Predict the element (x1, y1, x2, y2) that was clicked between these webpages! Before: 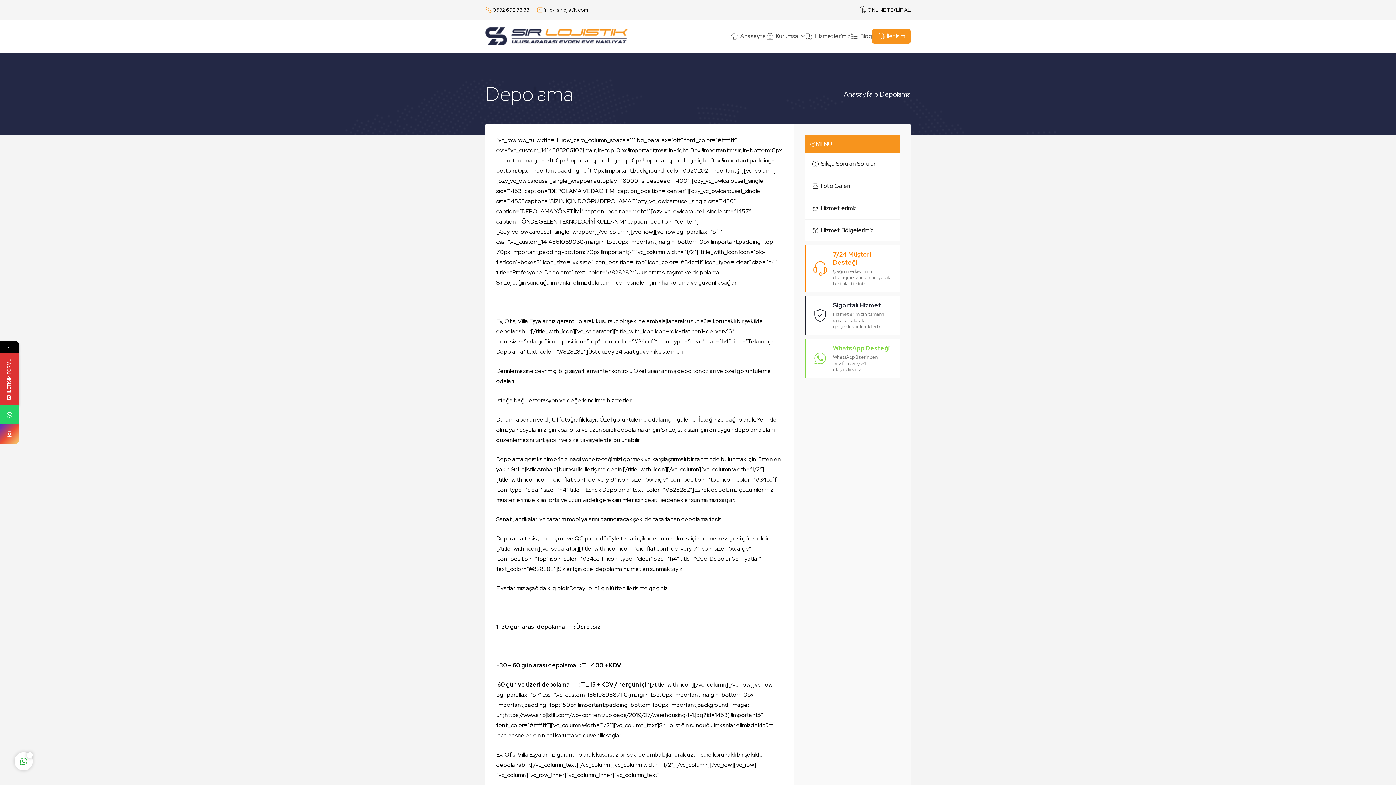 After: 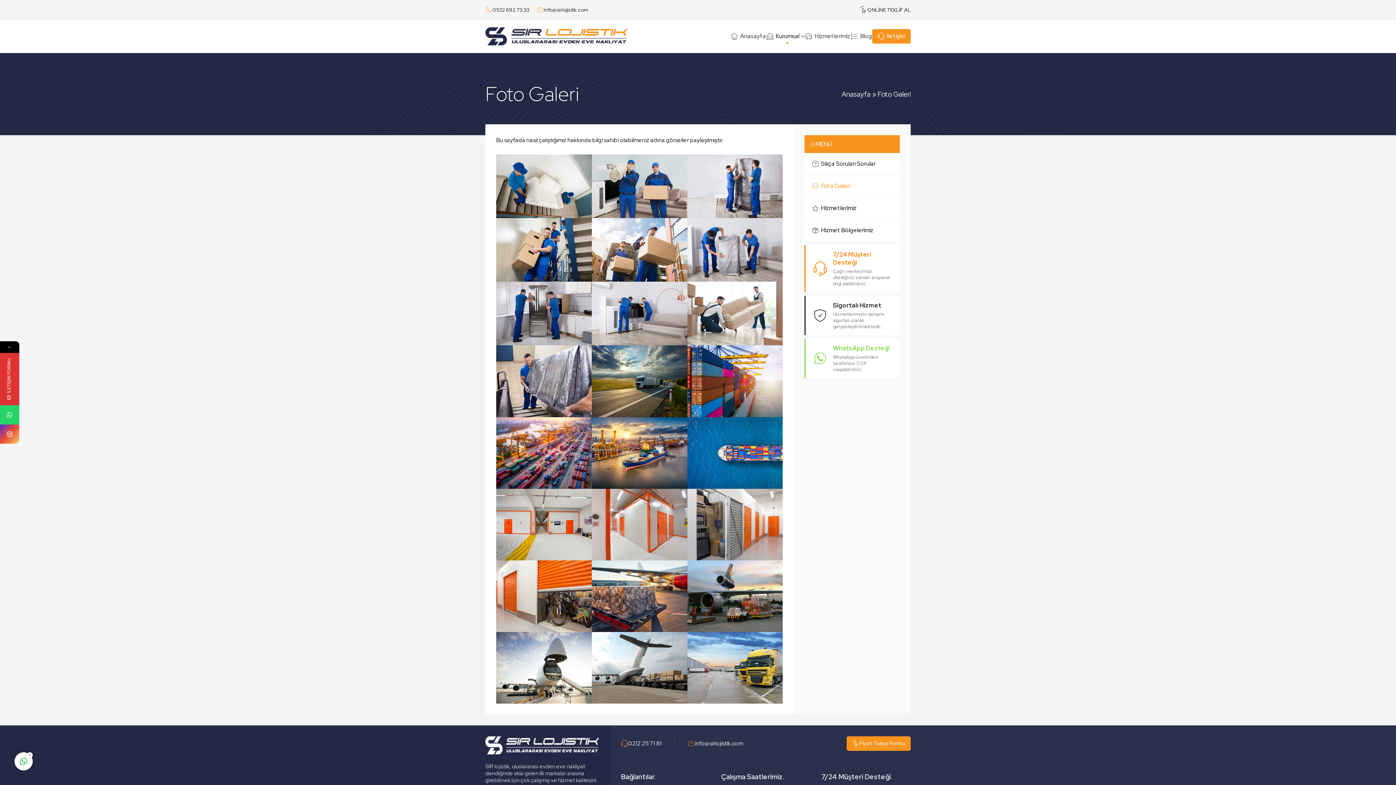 Action: label: Foto Galeri bbox: (804, 174, 900, 197)